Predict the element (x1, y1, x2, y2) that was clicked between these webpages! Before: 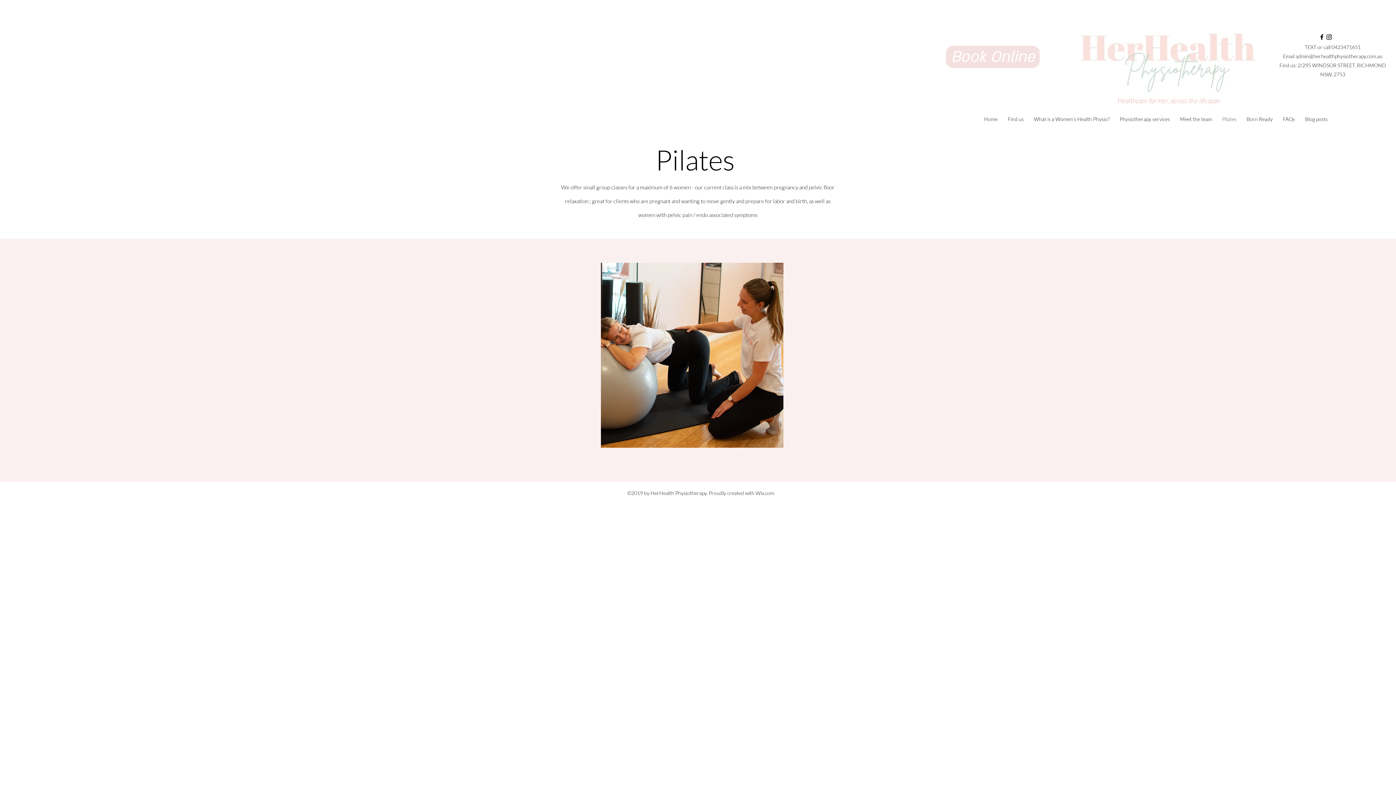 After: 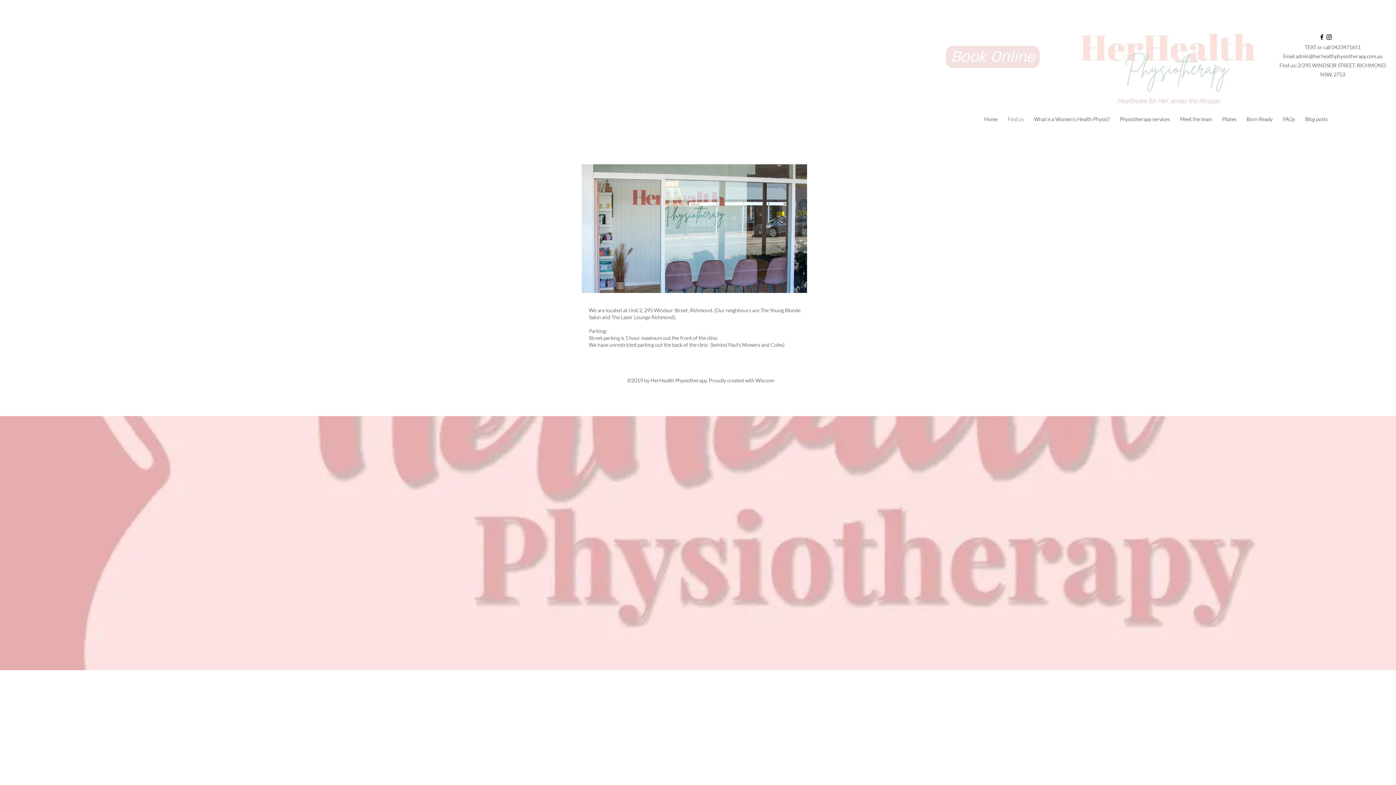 Action: label: Find us bbox: (1002, 110, 1029, 128)